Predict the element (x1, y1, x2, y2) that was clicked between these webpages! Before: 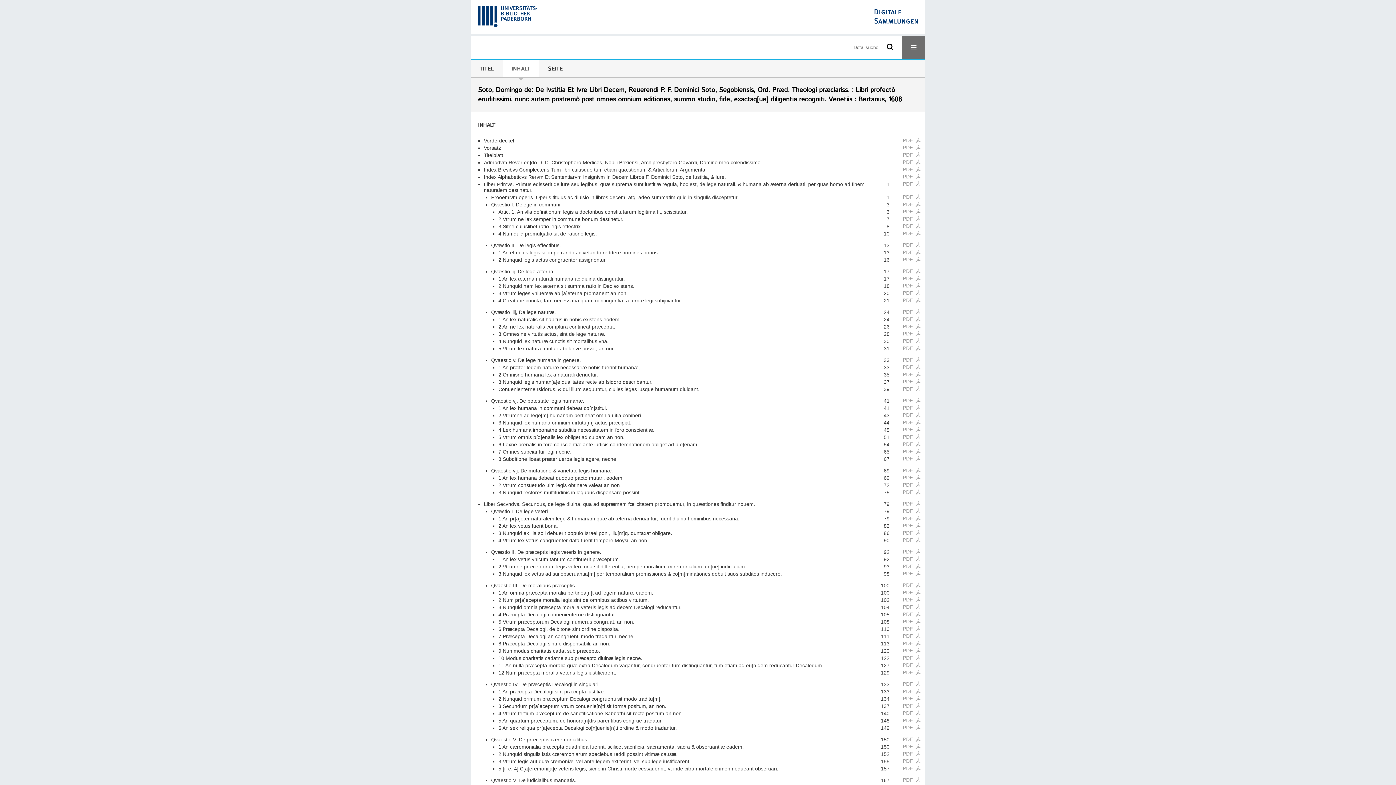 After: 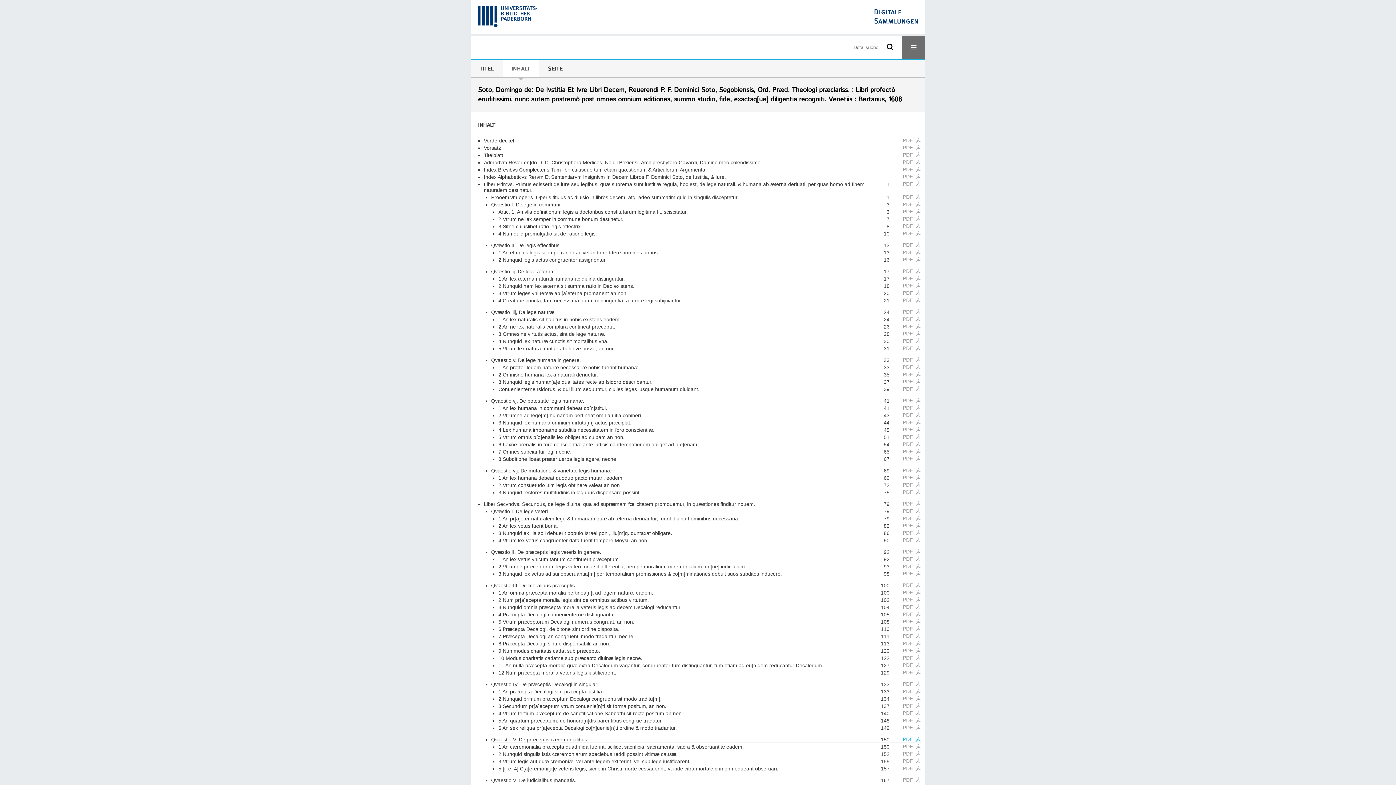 Action: label: PDF  bbox: (903, 736, 921, 742)